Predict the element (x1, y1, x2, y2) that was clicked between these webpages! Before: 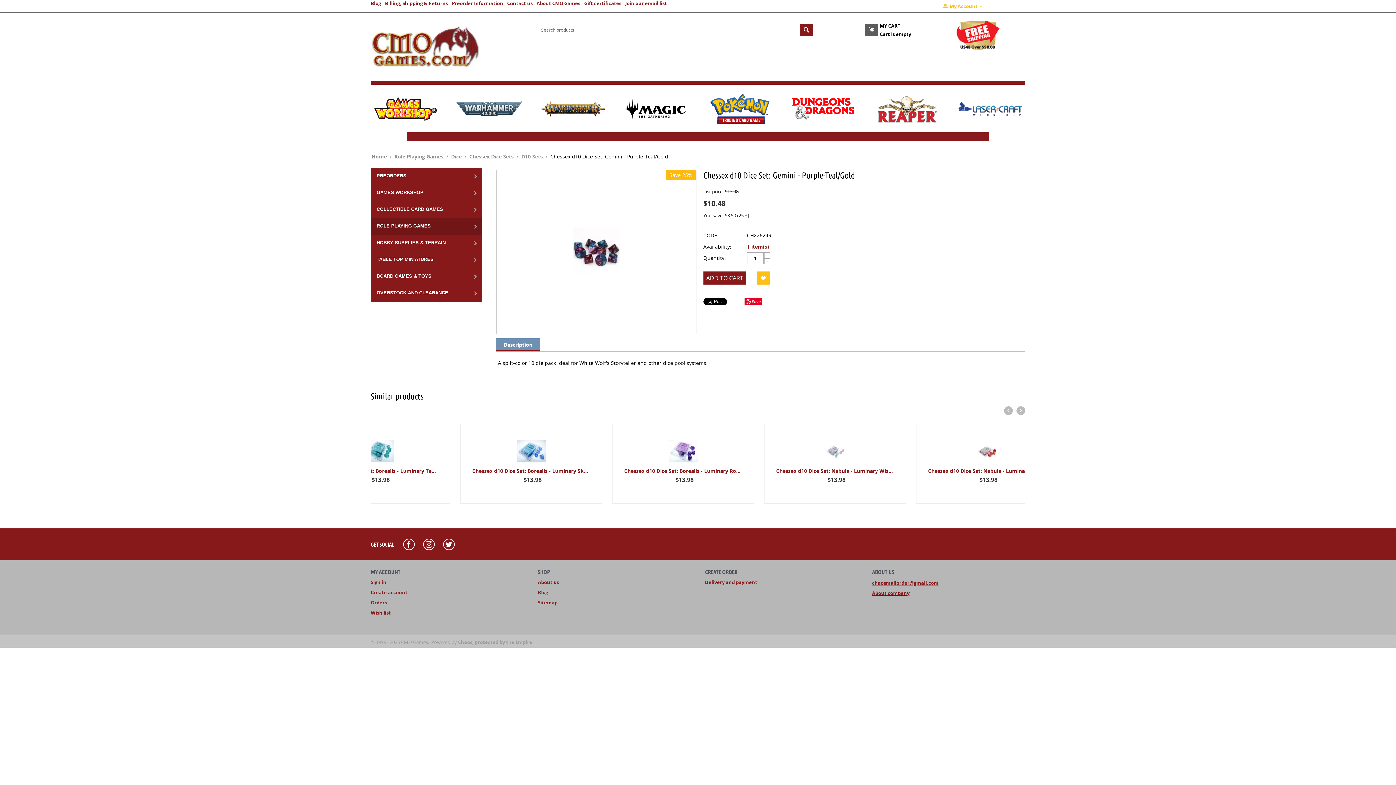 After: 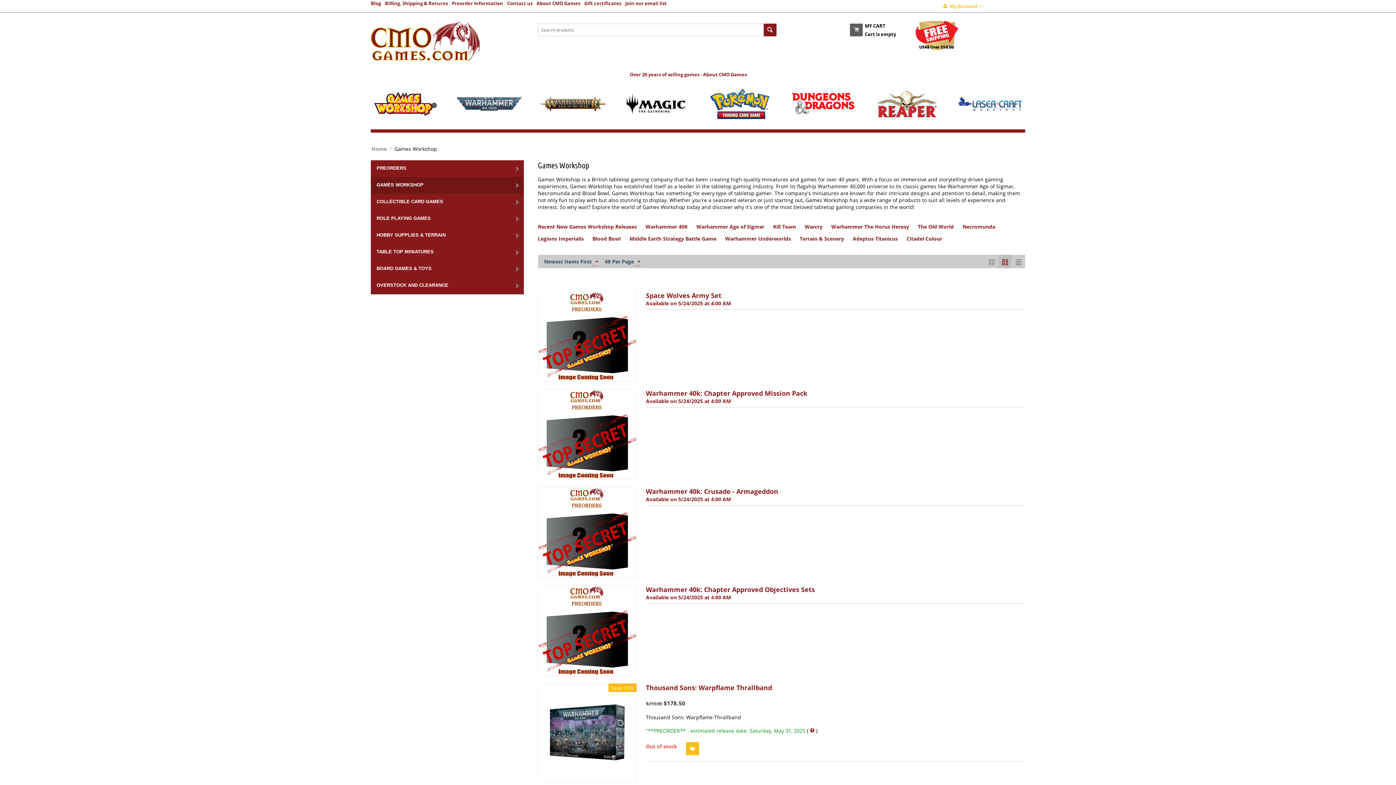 Action: label: GAMES WORKSHOP bbox: (370, 184, 482, 201)